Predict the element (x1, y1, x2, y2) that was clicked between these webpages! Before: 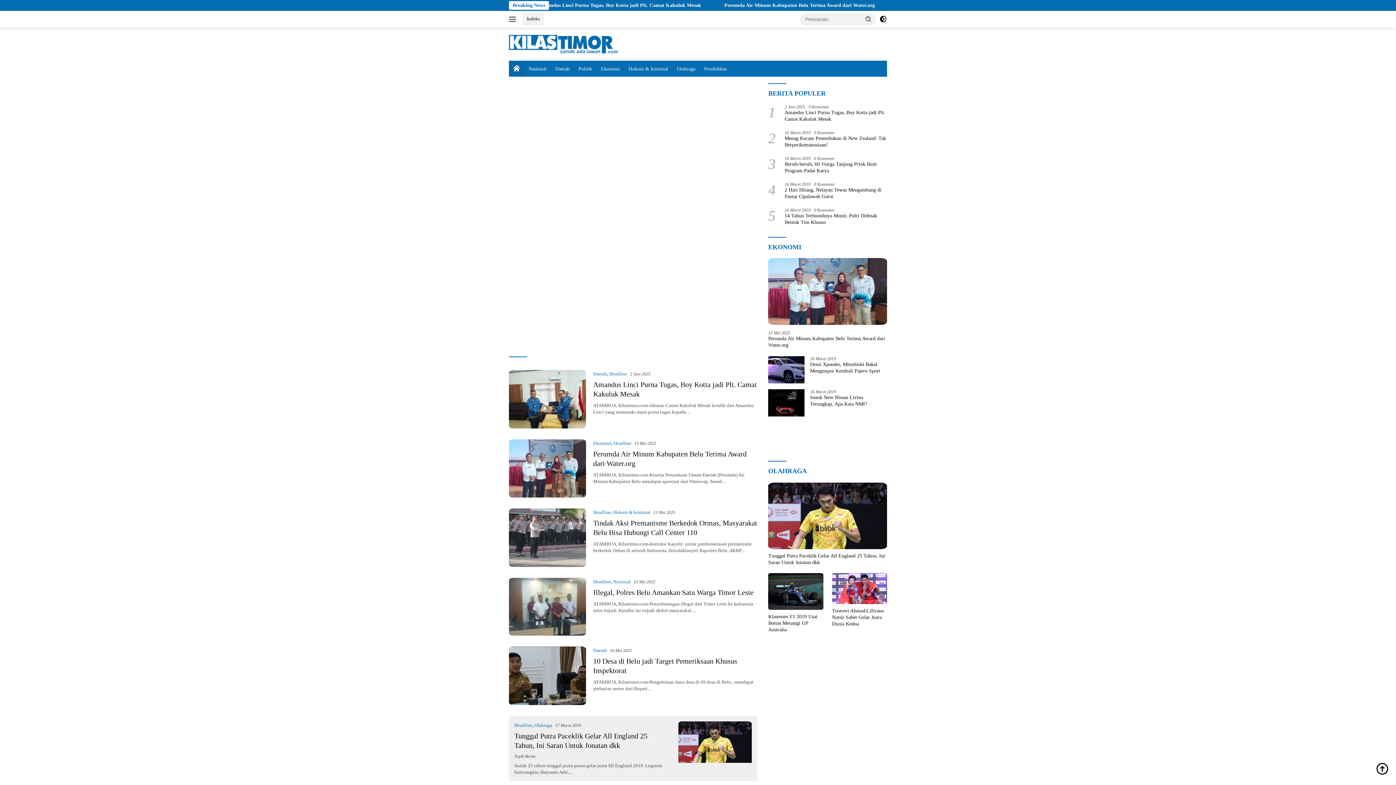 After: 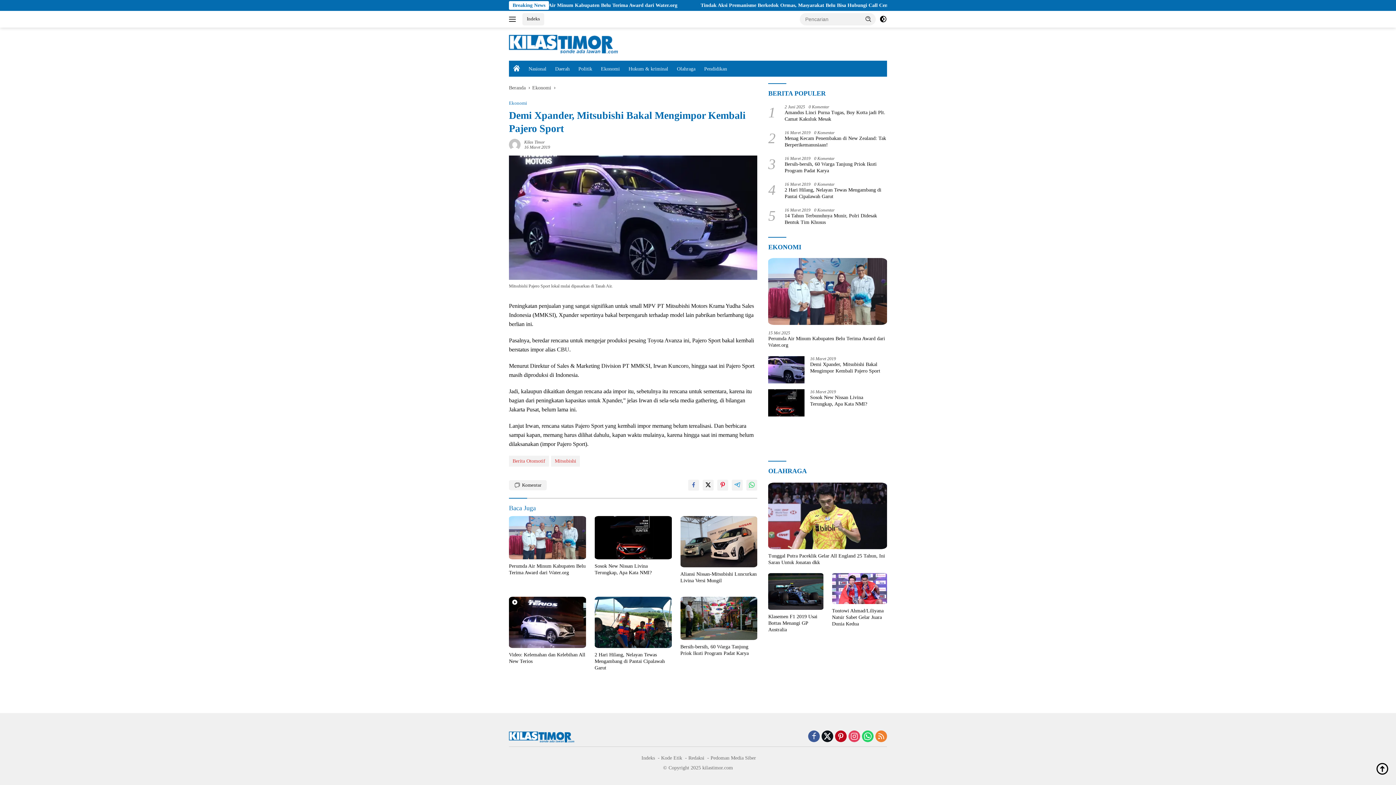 Action: bbox: (768, 356, 804, 383)